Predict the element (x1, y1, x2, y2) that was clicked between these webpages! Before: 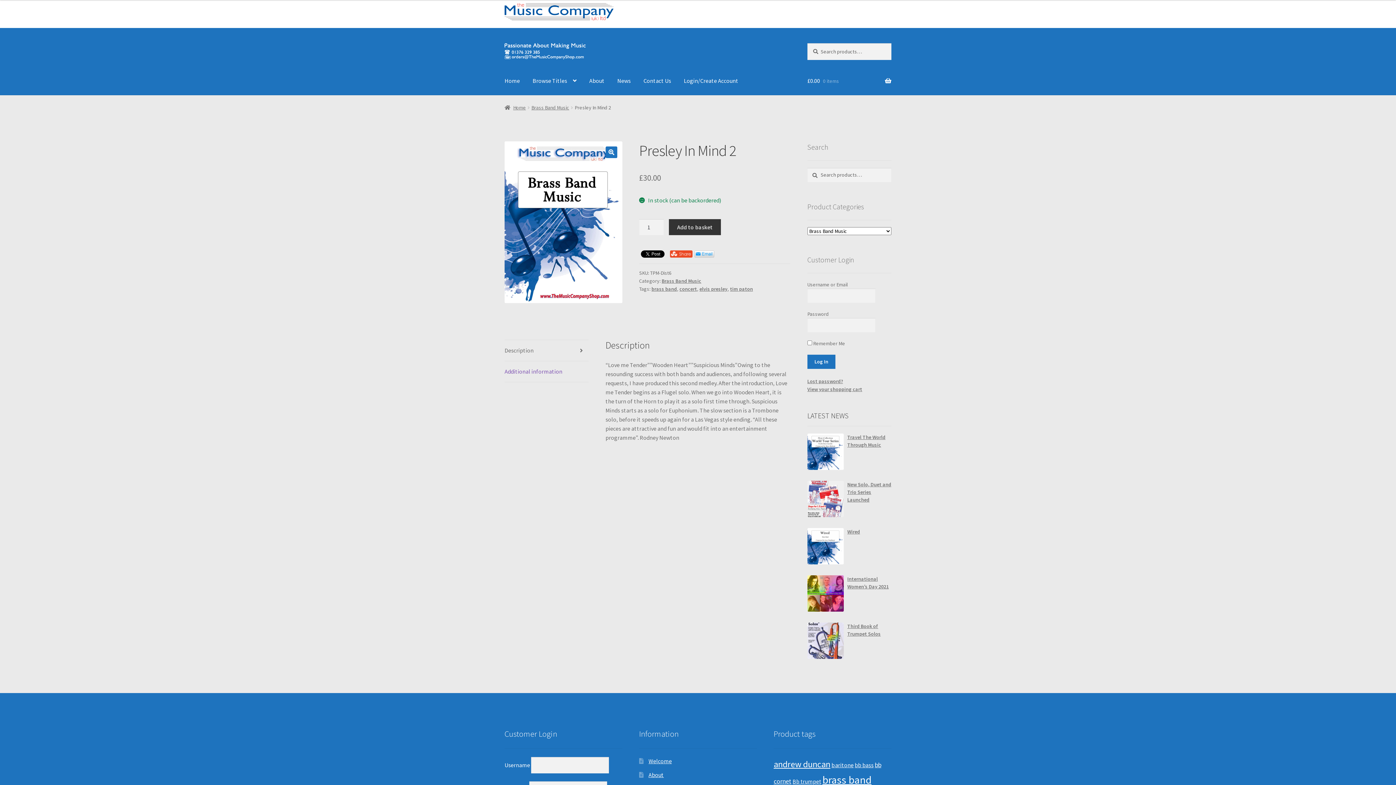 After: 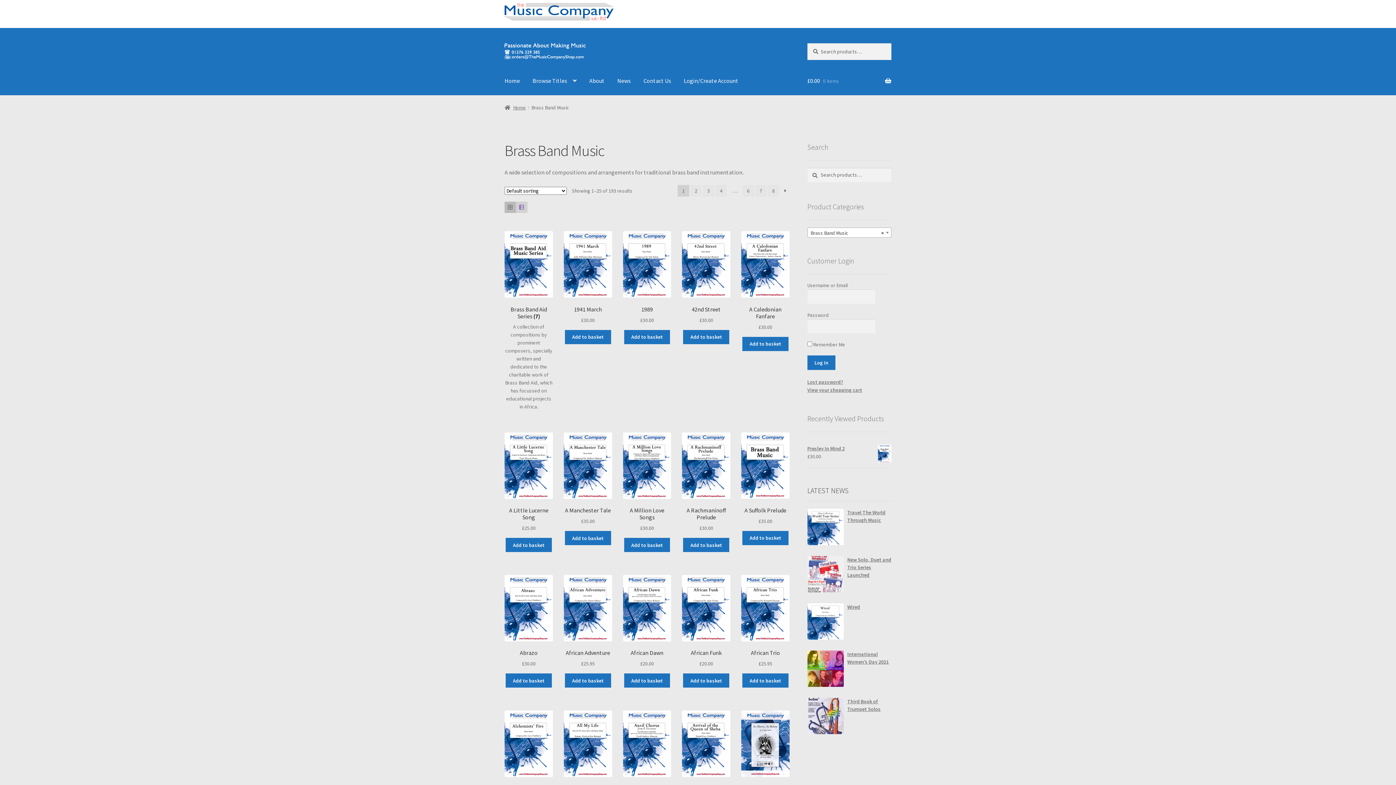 Action: bbox: (531, 104, 569, 110) label: Brass Band Music